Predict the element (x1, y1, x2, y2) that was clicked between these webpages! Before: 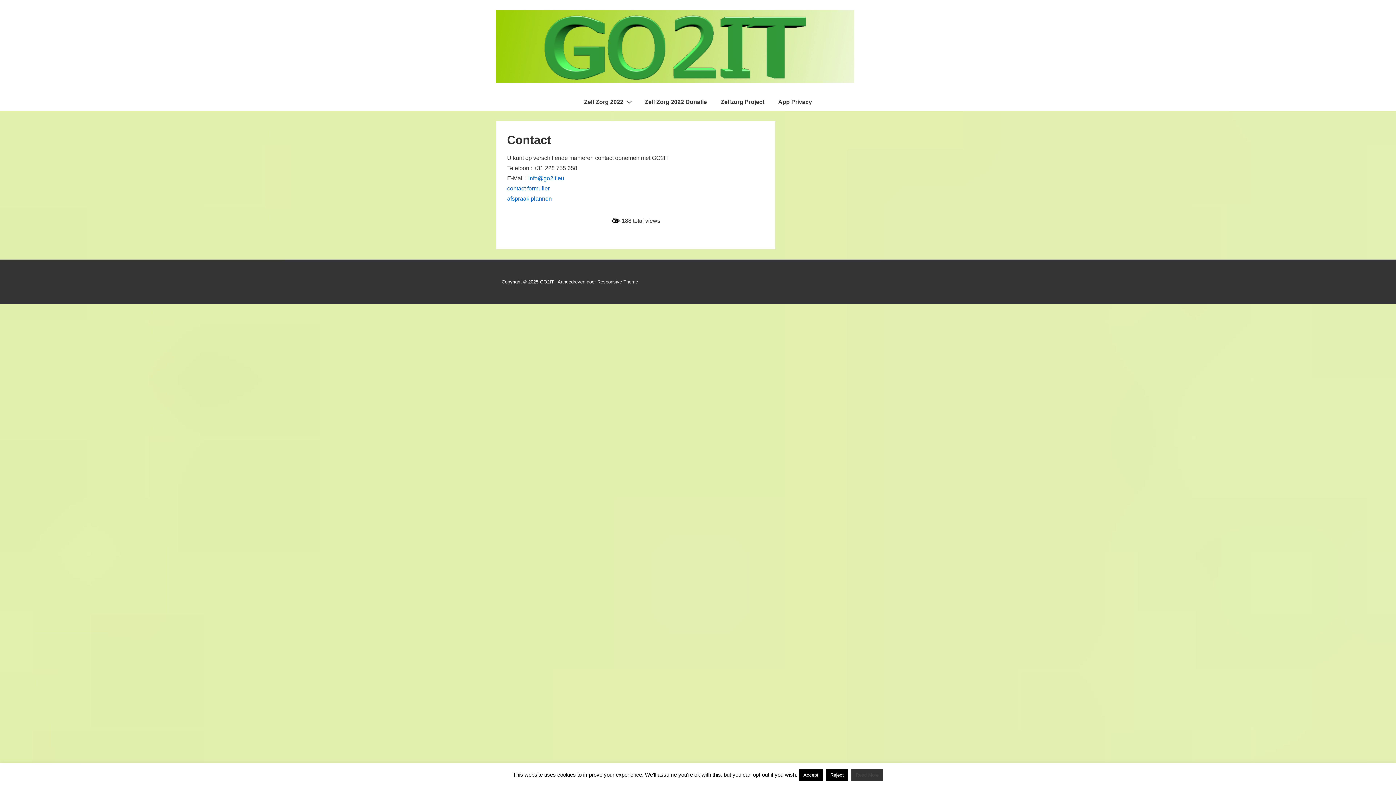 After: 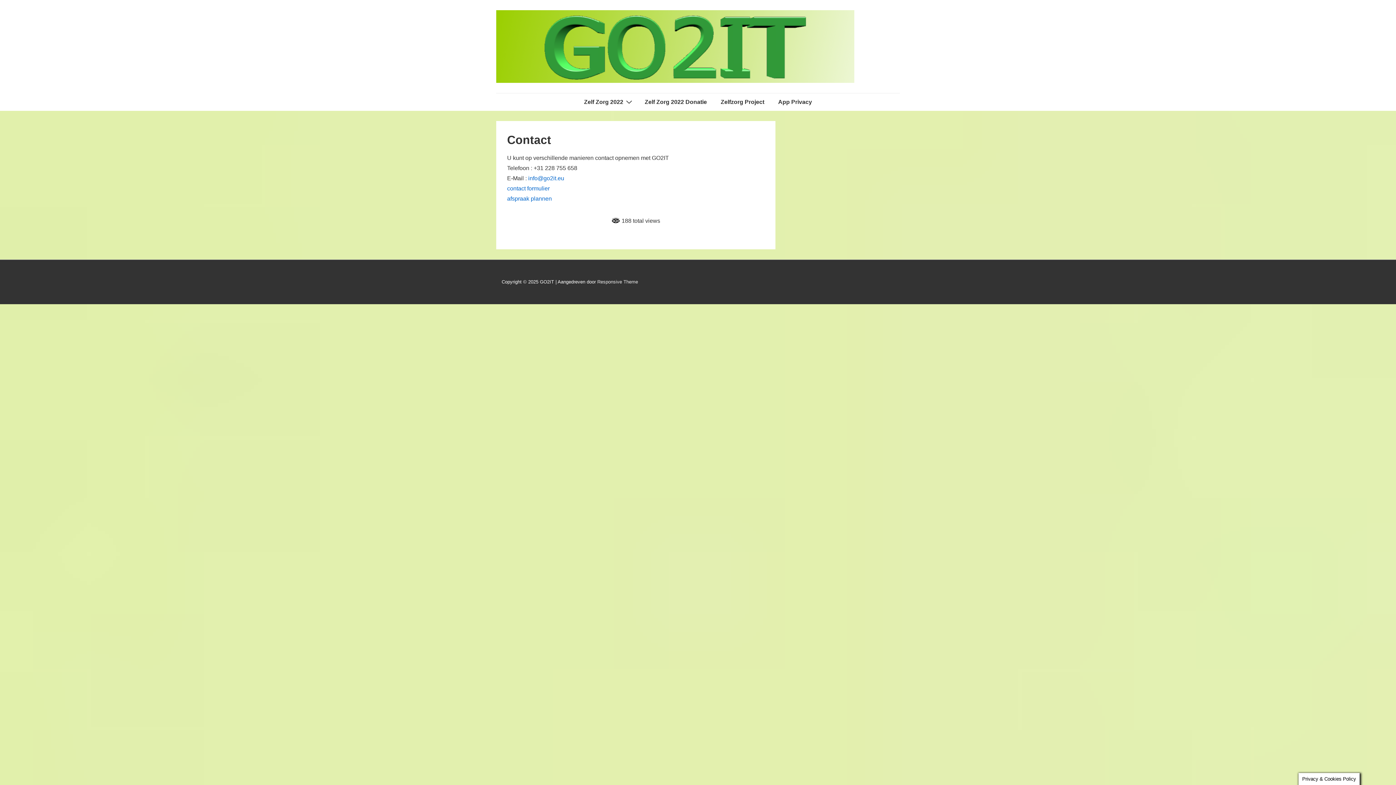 Action: bbox: (826, 769, 848, 781) label: Reject